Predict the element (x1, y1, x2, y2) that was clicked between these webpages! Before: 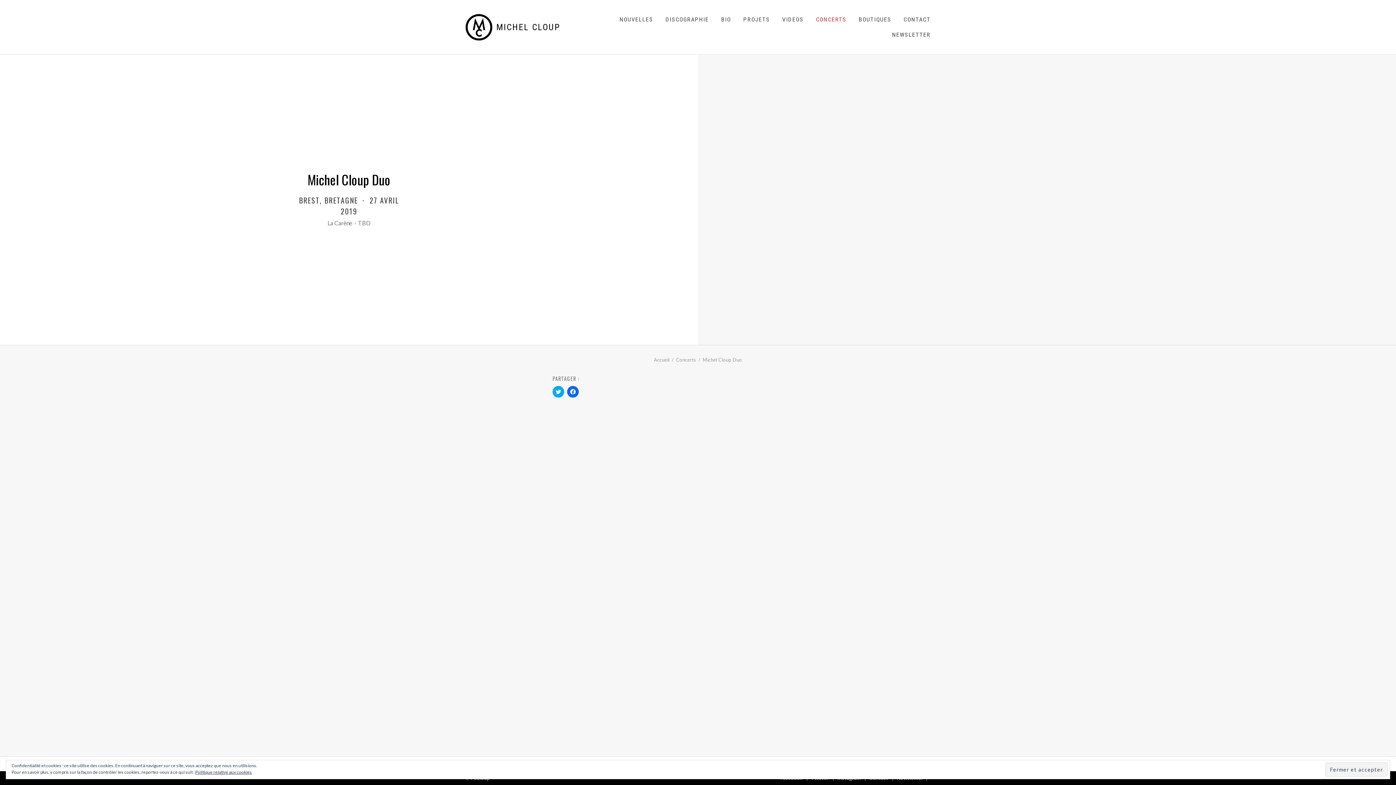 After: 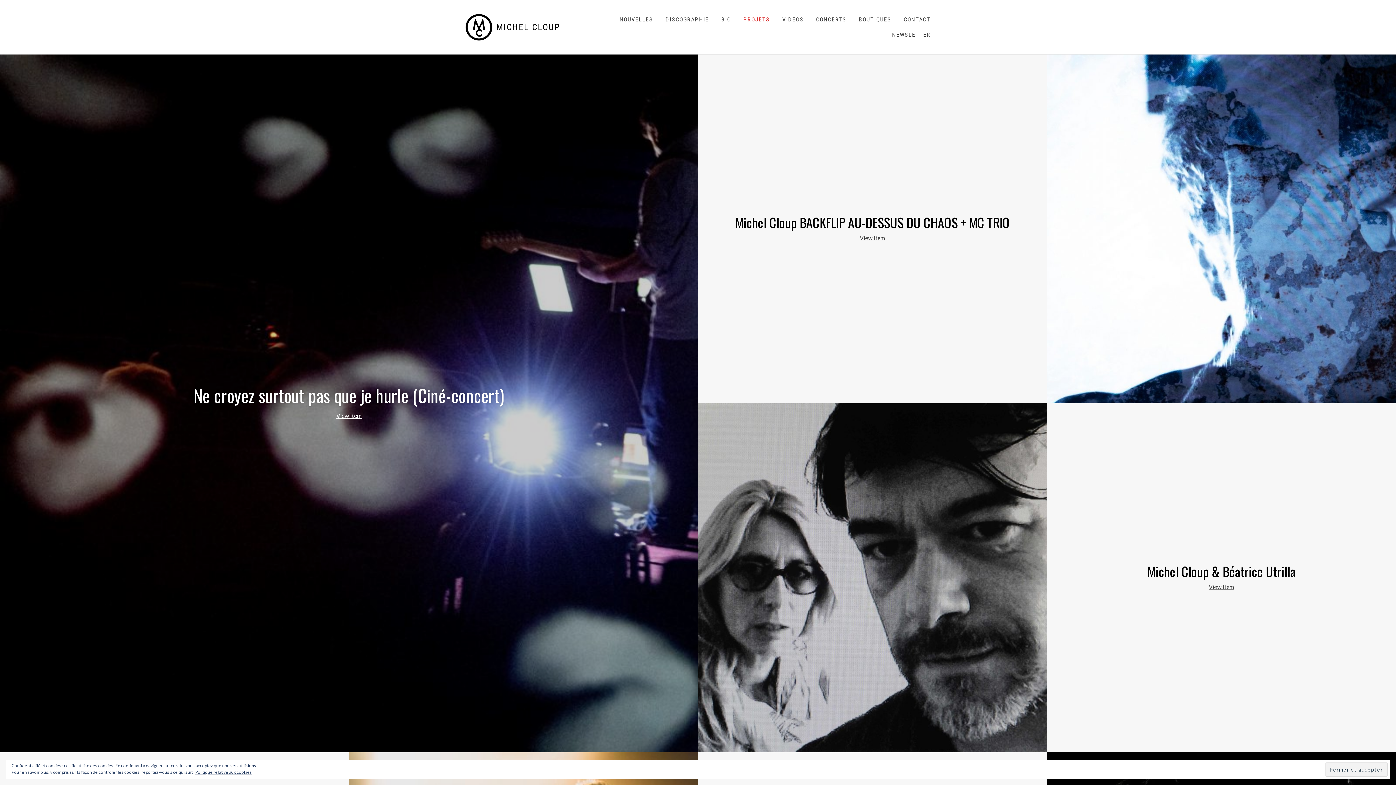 Action: label: PROJETS bbox: (743, 14, 770, 25)